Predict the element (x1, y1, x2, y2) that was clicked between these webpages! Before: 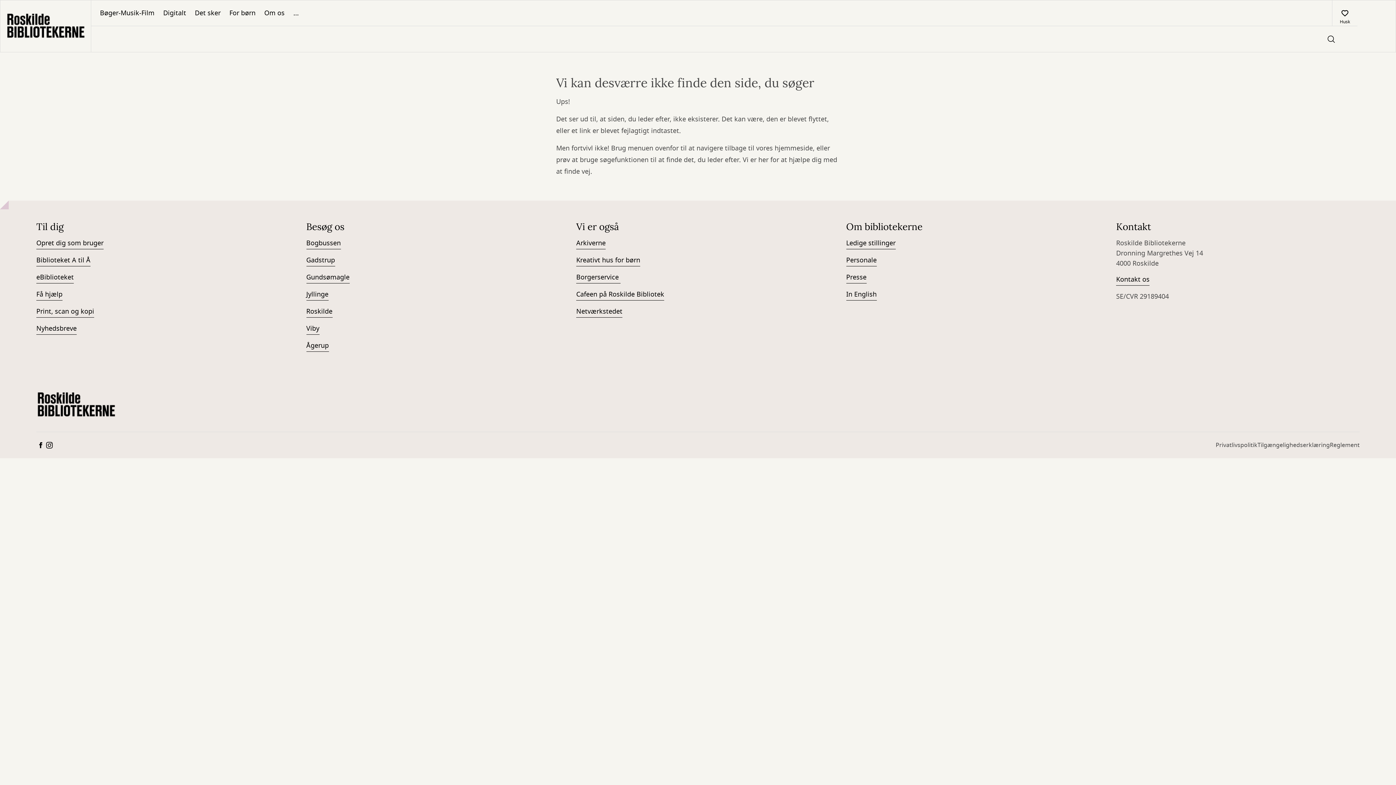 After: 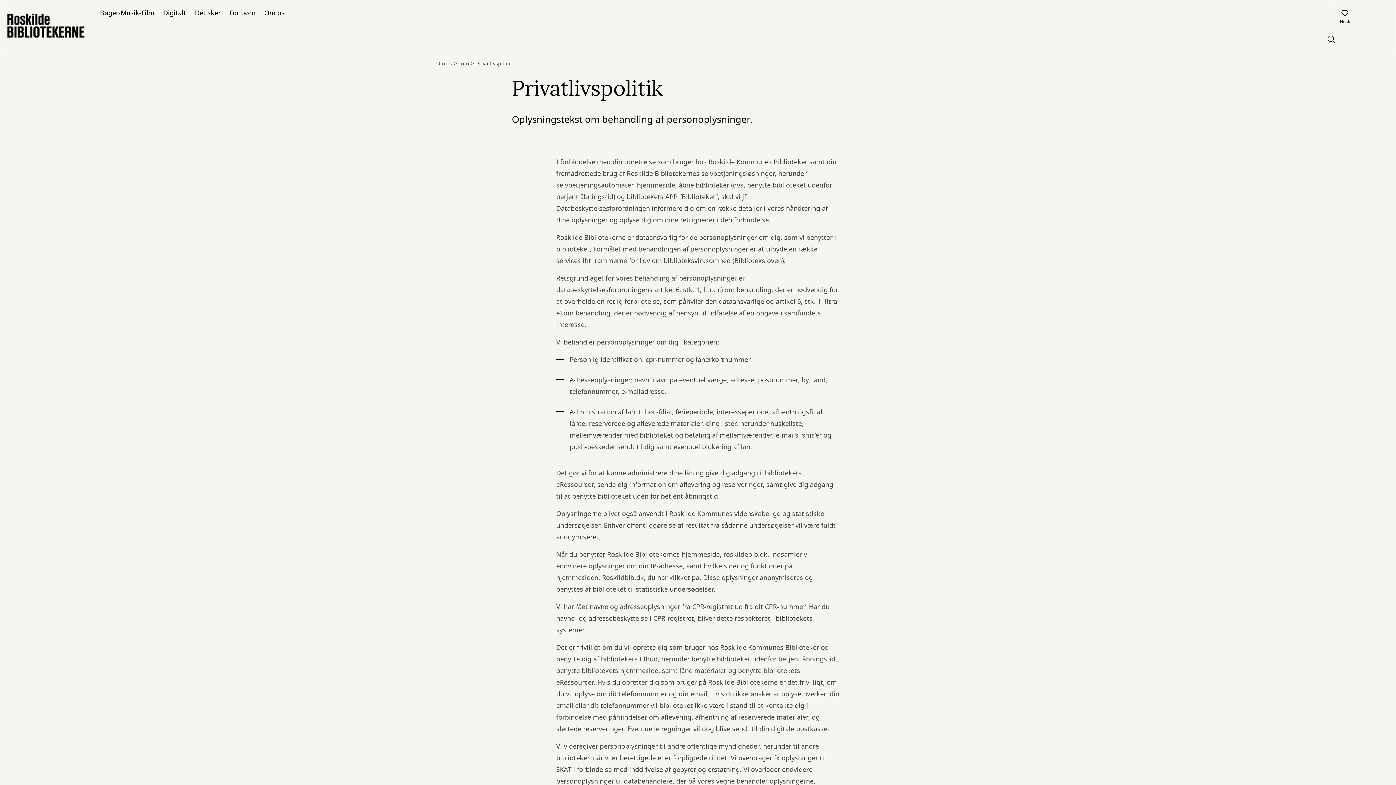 Action: bbox: (1216, 441, 1257, 455) label: Privatlivspolitik